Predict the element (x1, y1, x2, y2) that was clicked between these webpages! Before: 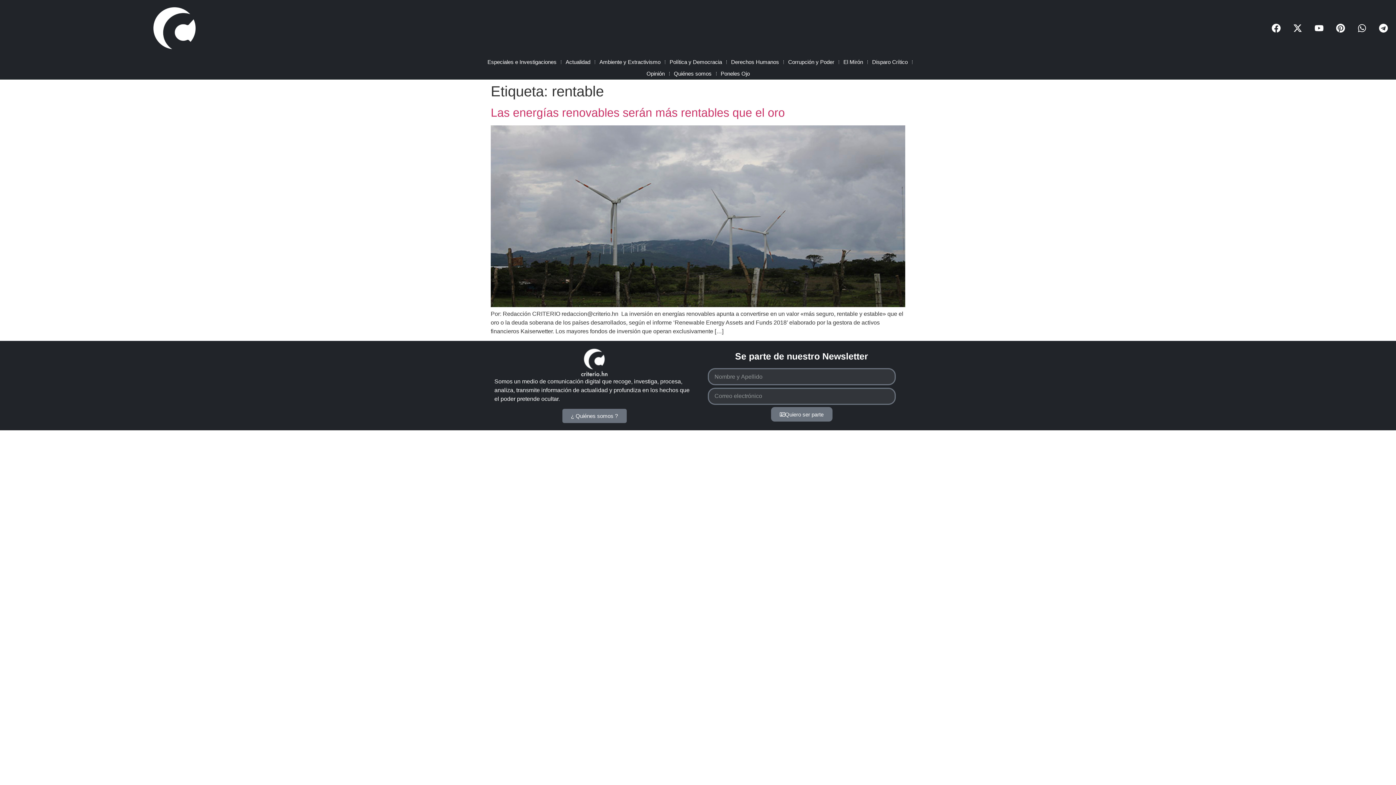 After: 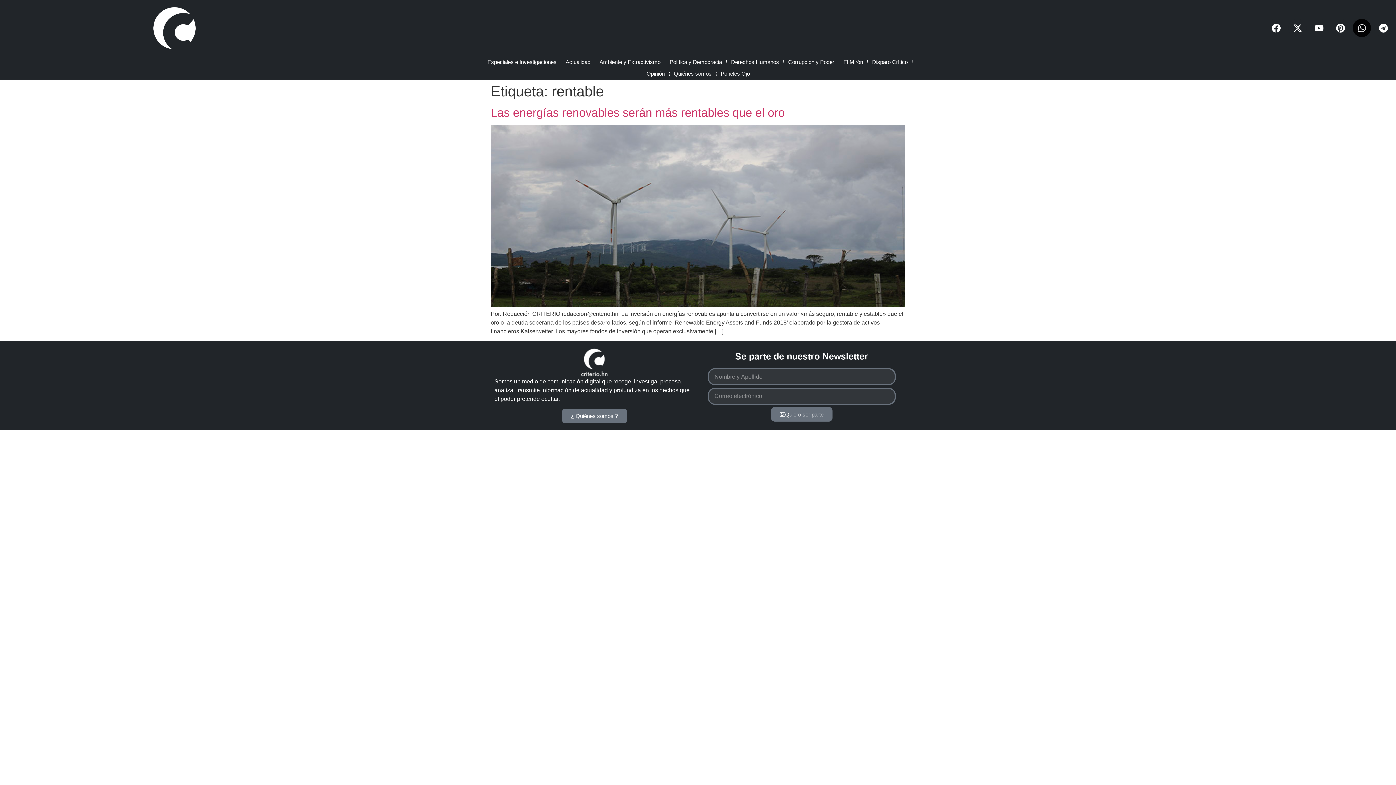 Action: label: Whatsapp bbox: (1353, 19, 1371, 37)